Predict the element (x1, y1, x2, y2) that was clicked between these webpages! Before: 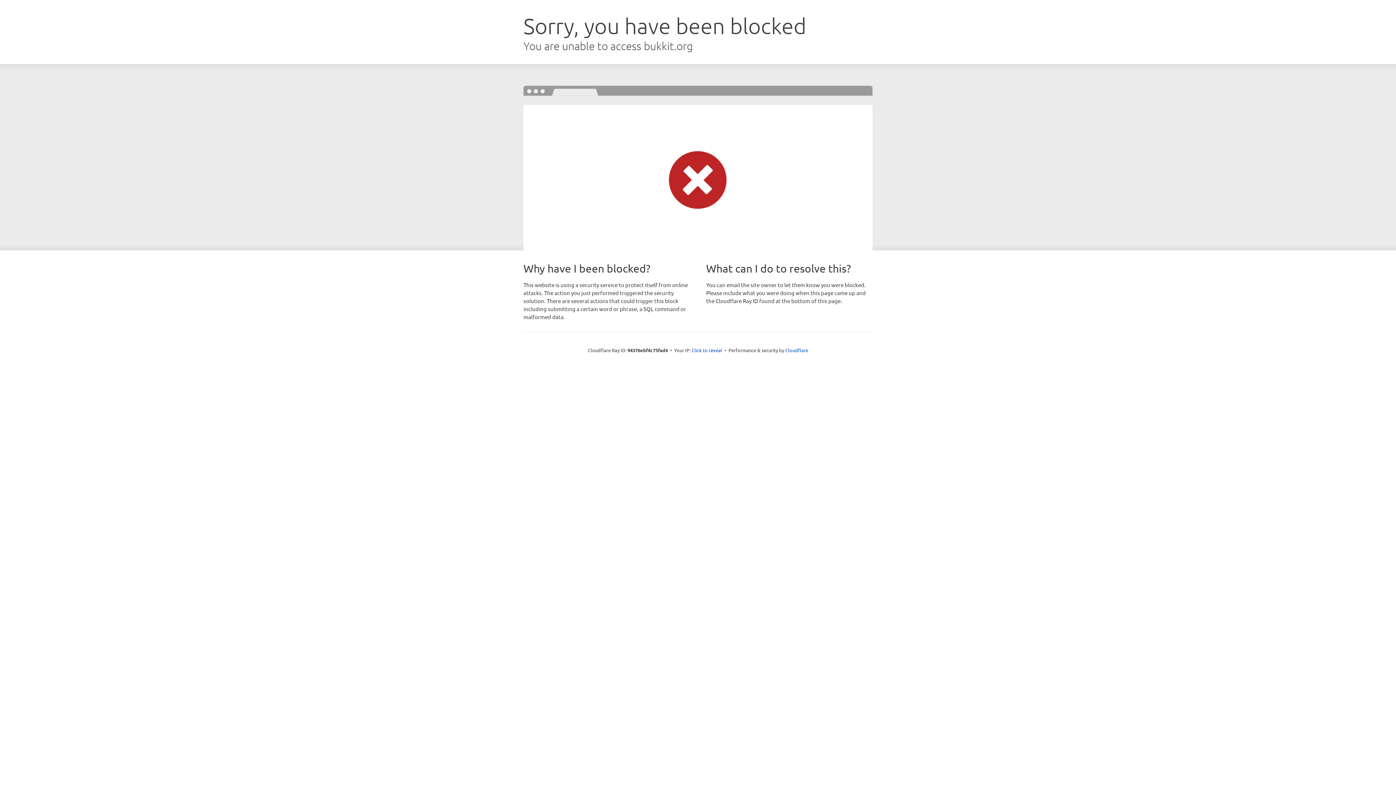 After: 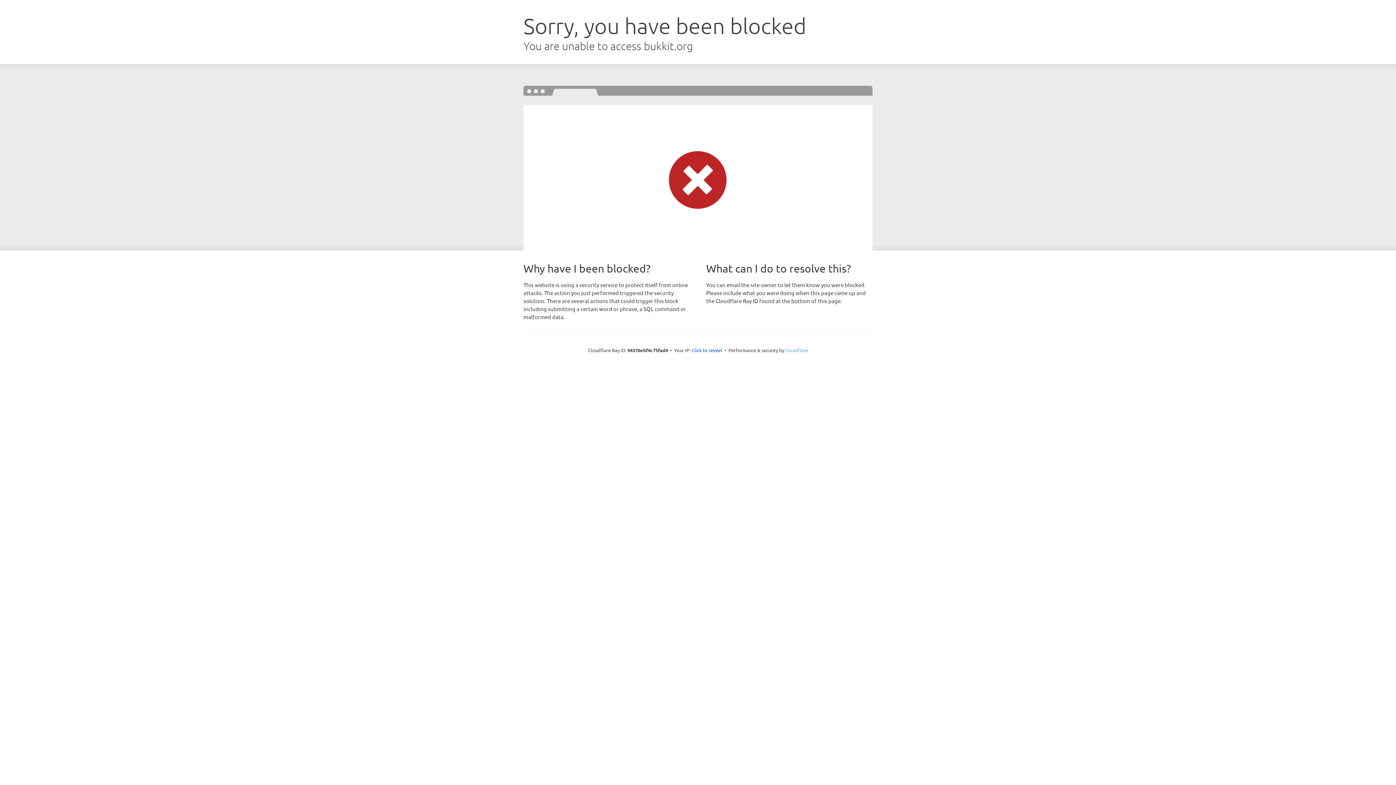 Action: bbox: (785, 347, 808, 353) label: Cloudflare